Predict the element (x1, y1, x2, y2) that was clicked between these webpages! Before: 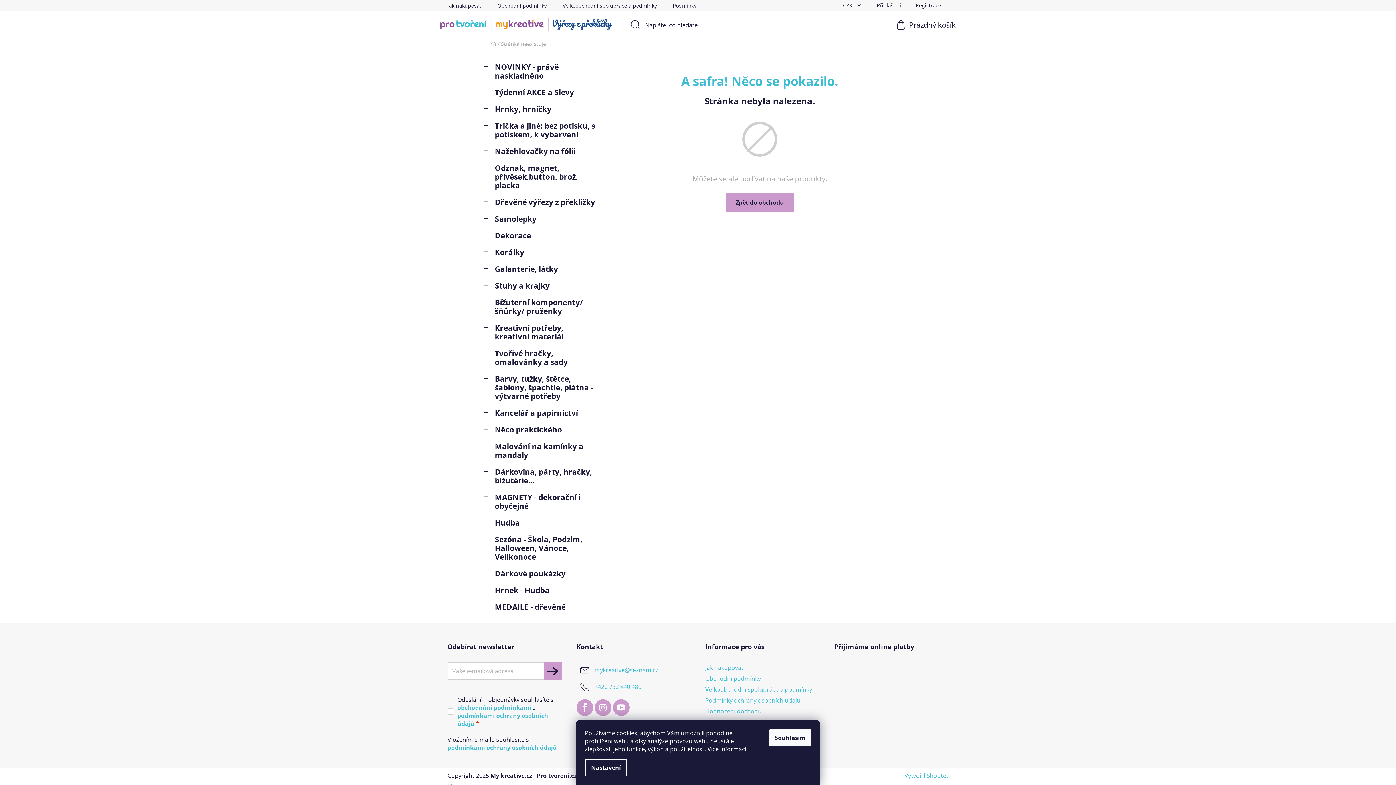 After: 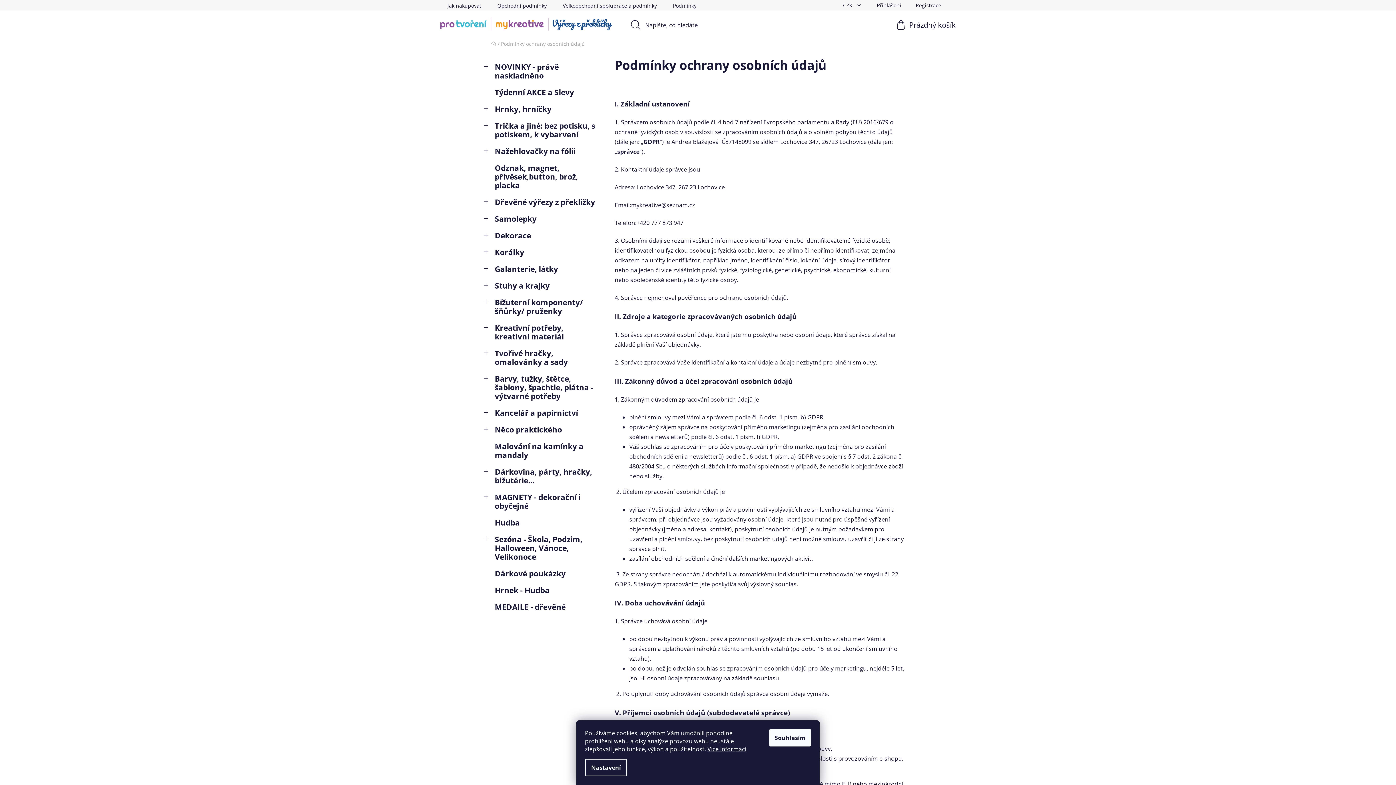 Action: bbox: (705, 696, 800, 704) label: Podmínky ochrany osobních údajů